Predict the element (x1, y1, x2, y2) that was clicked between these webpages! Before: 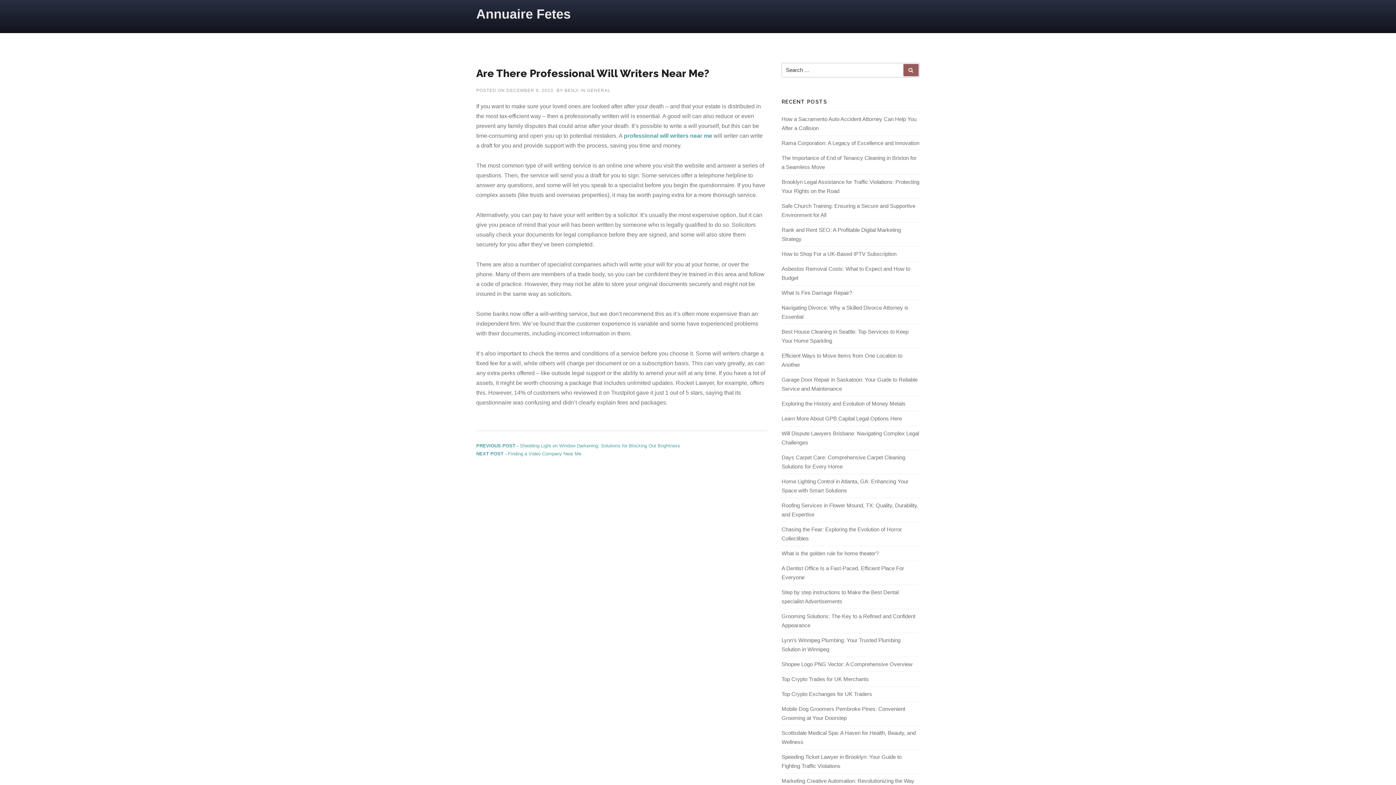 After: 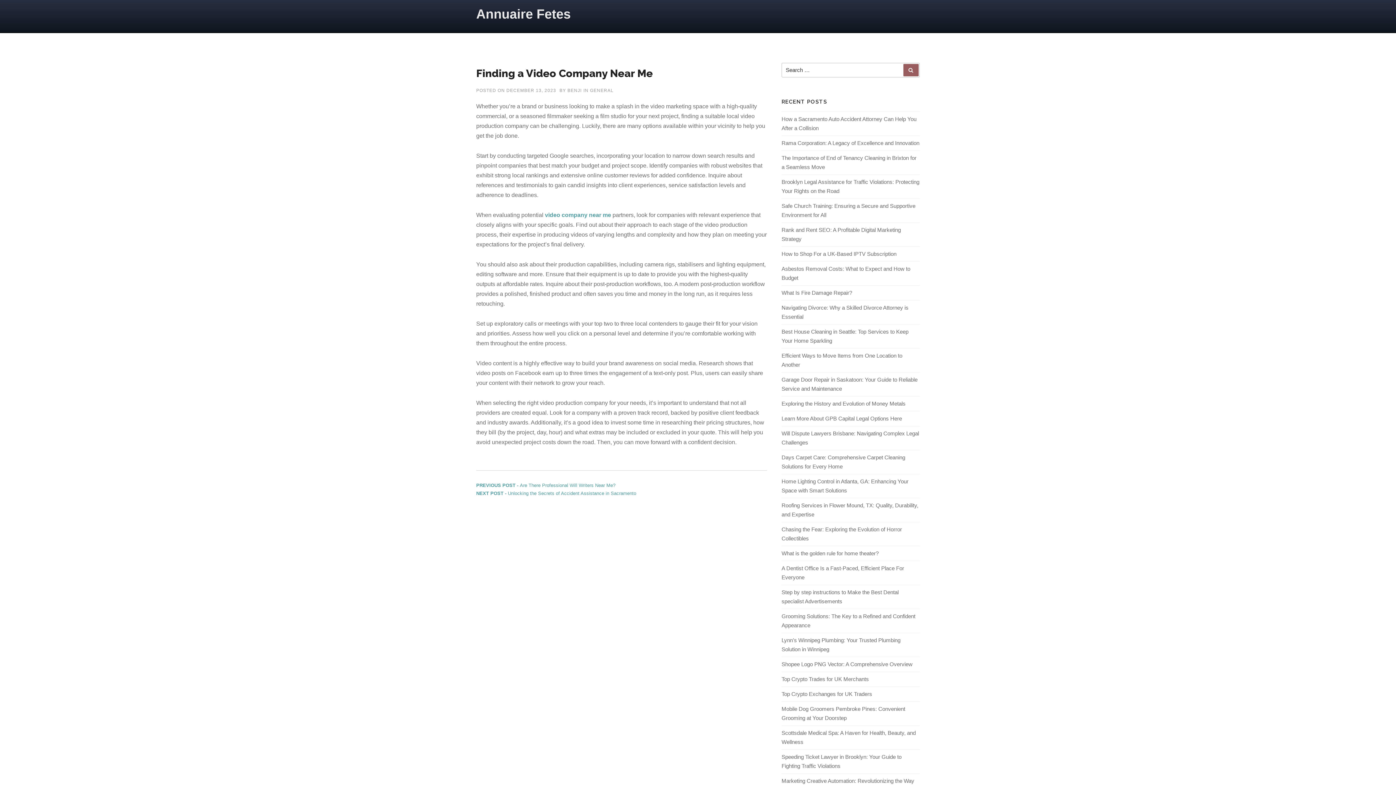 Action: bbox: (476, 451, 581, 456) label: NEXT POST - 
Next post:
Finding a Video Company Near Me